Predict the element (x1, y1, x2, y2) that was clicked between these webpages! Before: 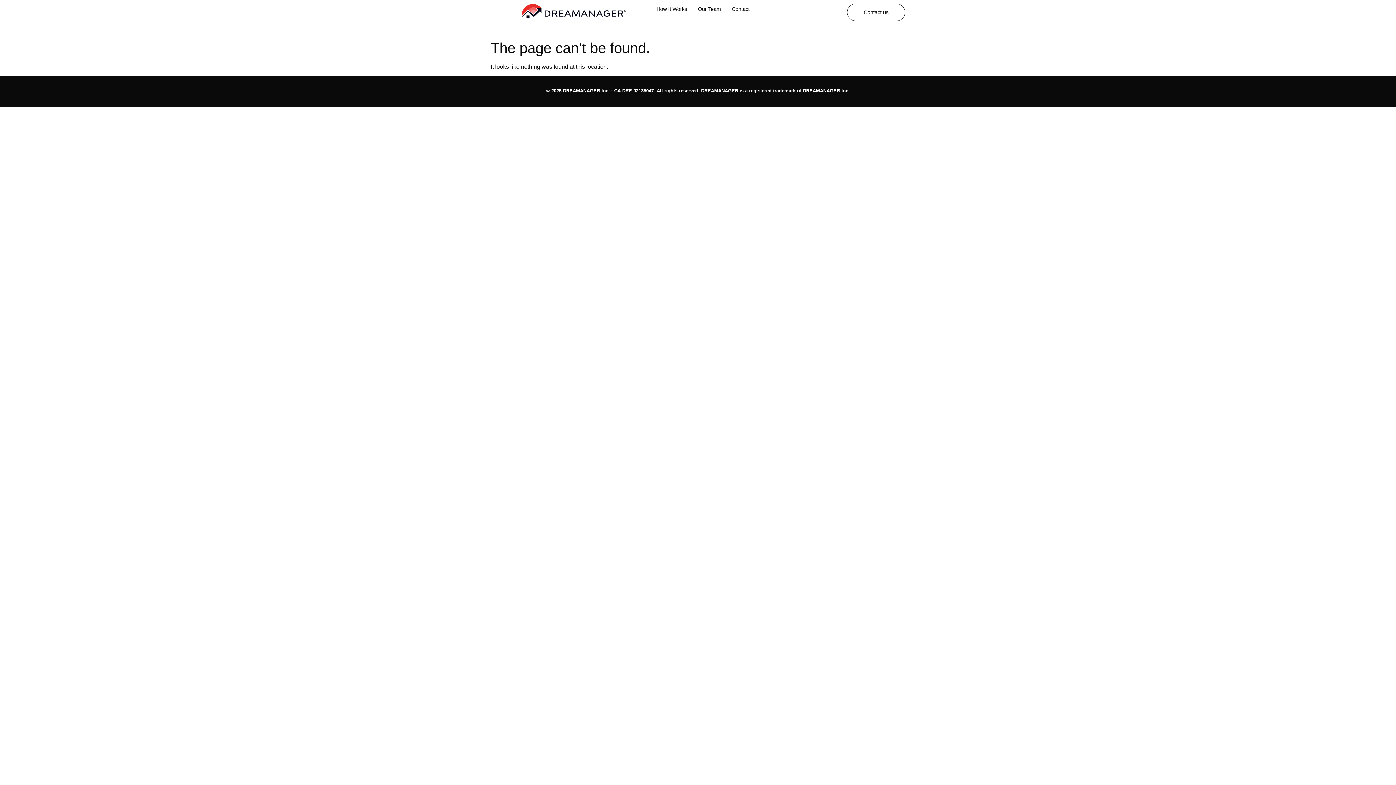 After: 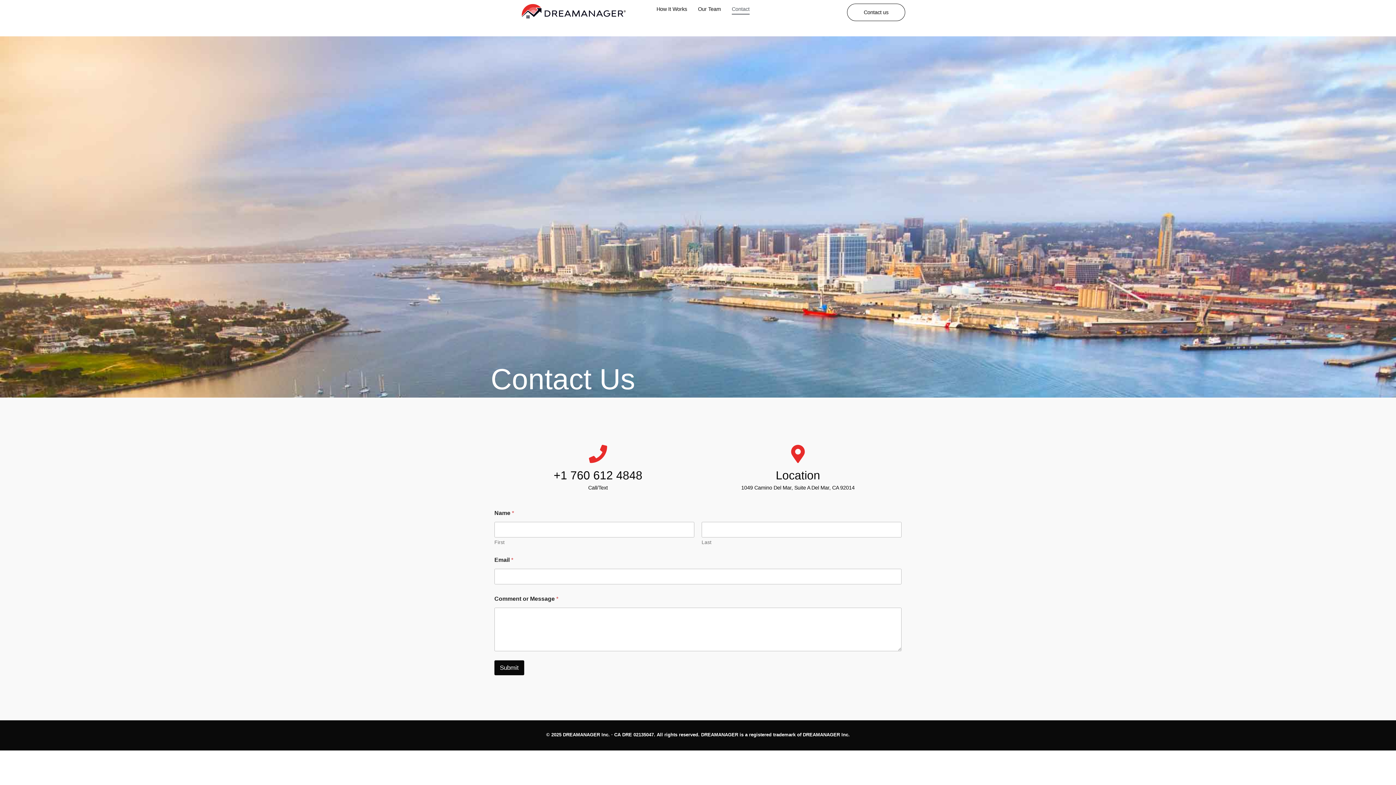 Action: bbox: (732, 3, 749, 14) label: Contact